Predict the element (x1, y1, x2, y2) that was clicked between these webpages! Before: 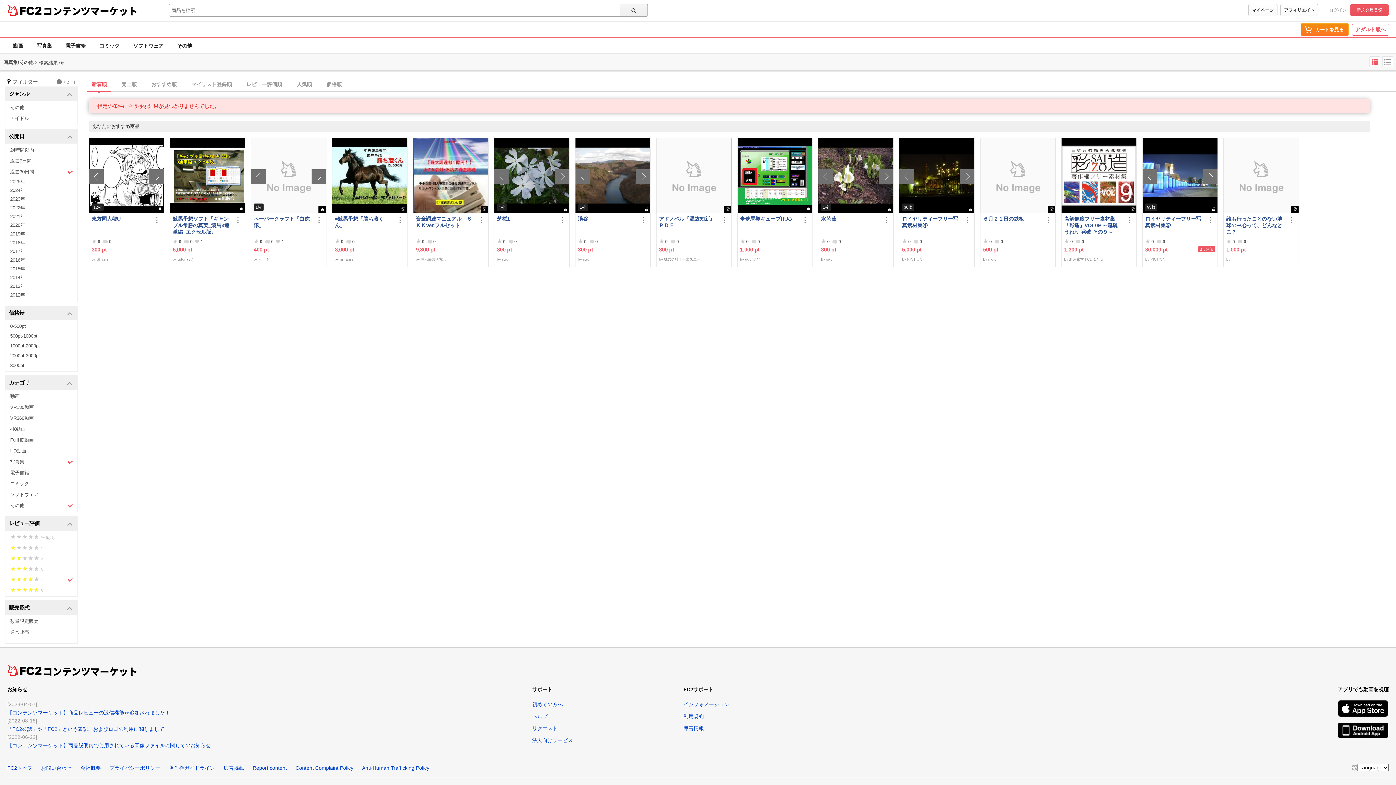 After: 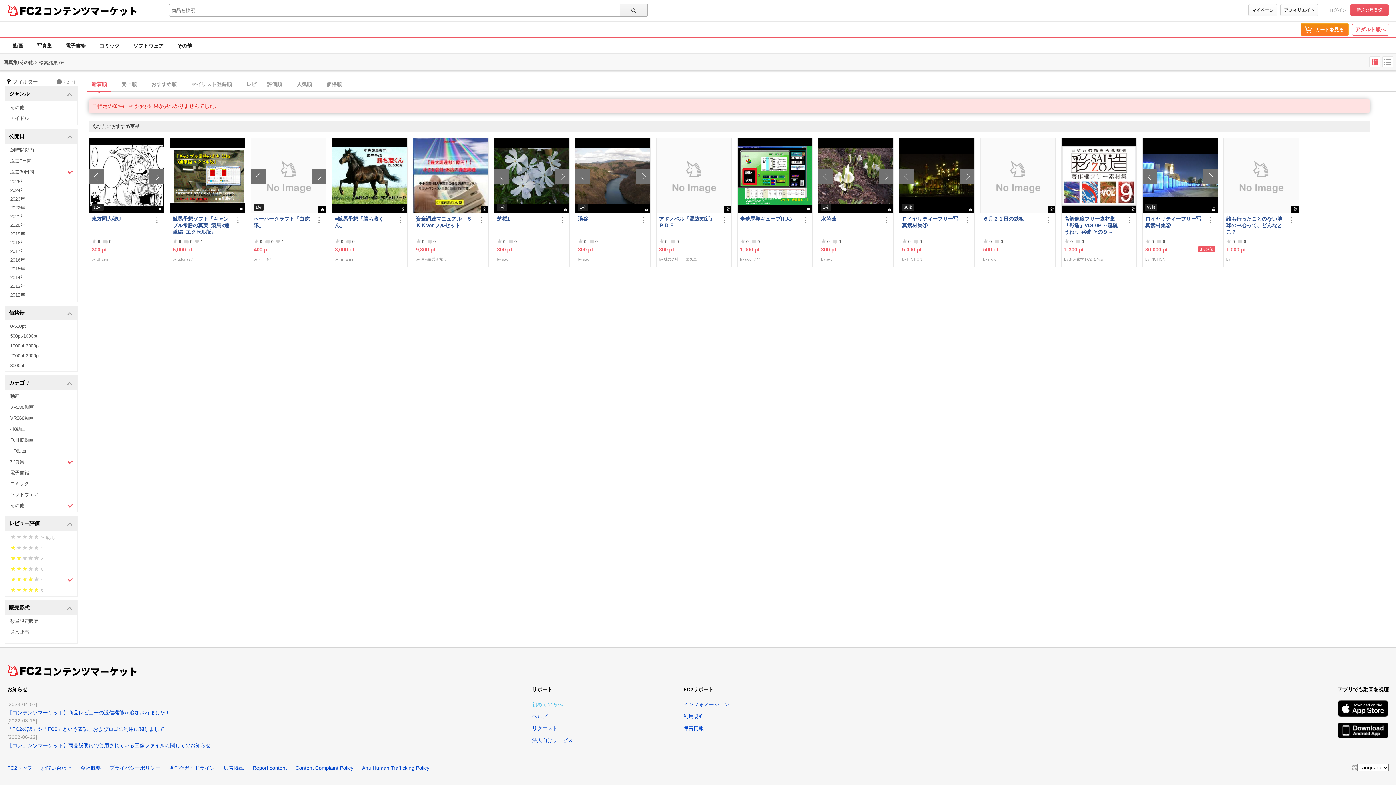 Action: bbox: (532, 701, 562, 707) label: 初めての方へ